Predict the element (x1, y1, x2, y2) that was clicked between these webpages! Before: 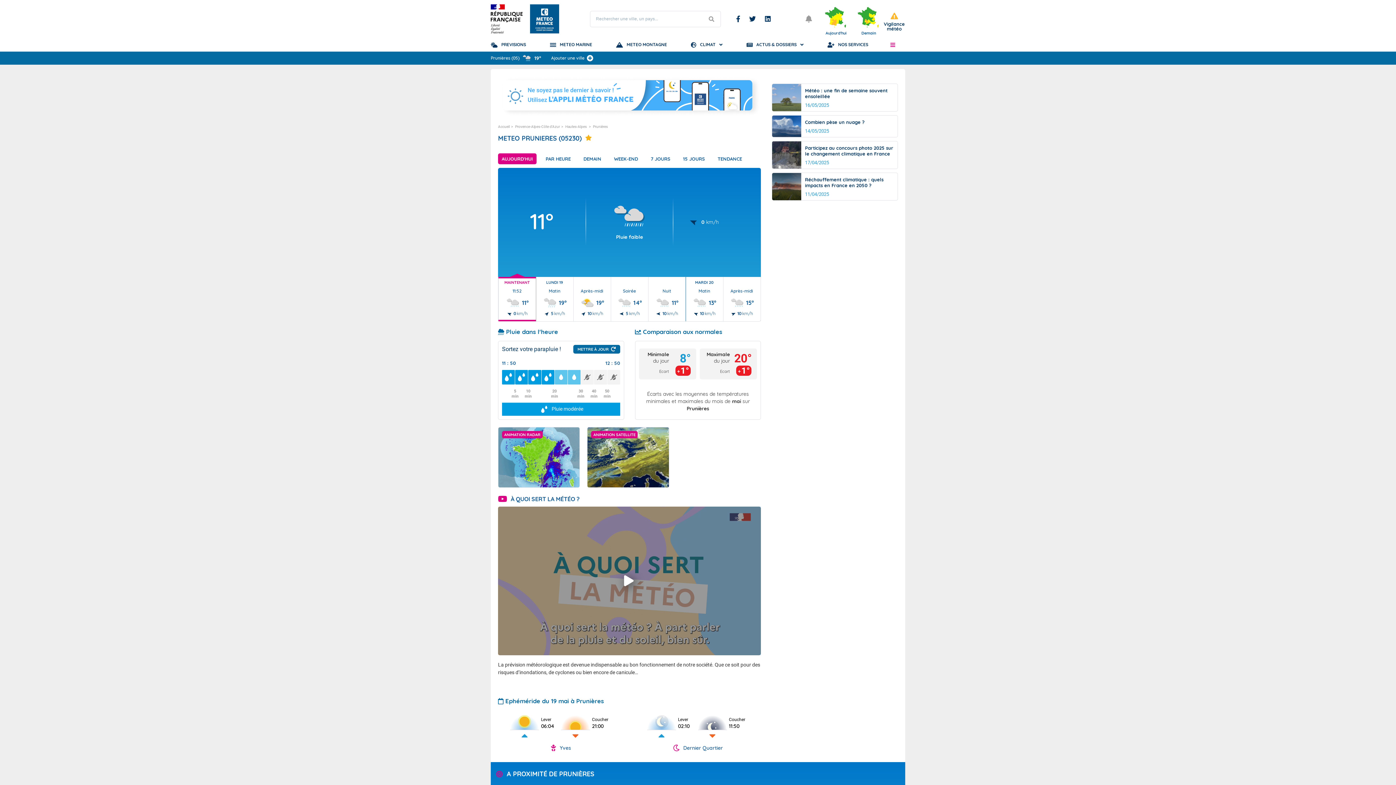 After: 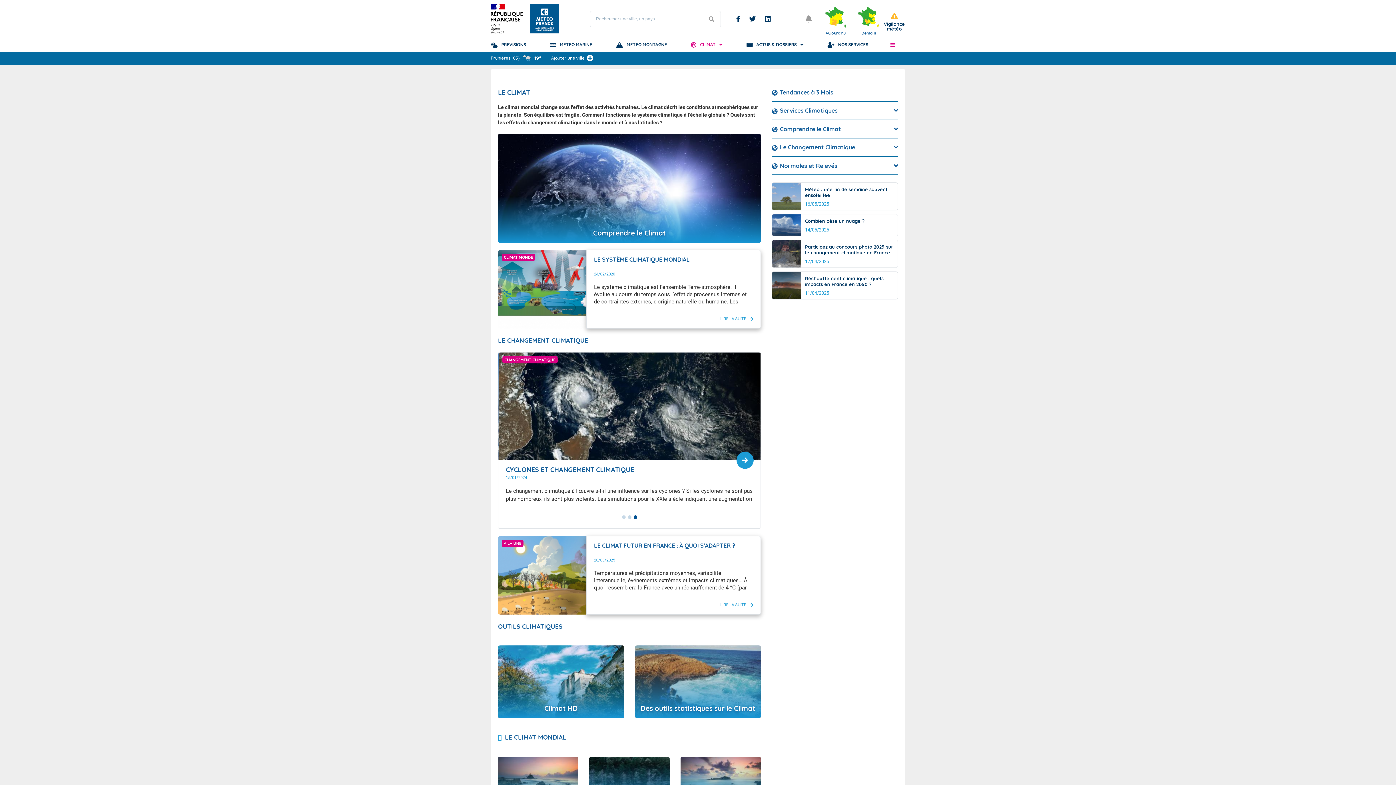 Action: bbox: (691, 37, 722, 51) label: CLIMAT